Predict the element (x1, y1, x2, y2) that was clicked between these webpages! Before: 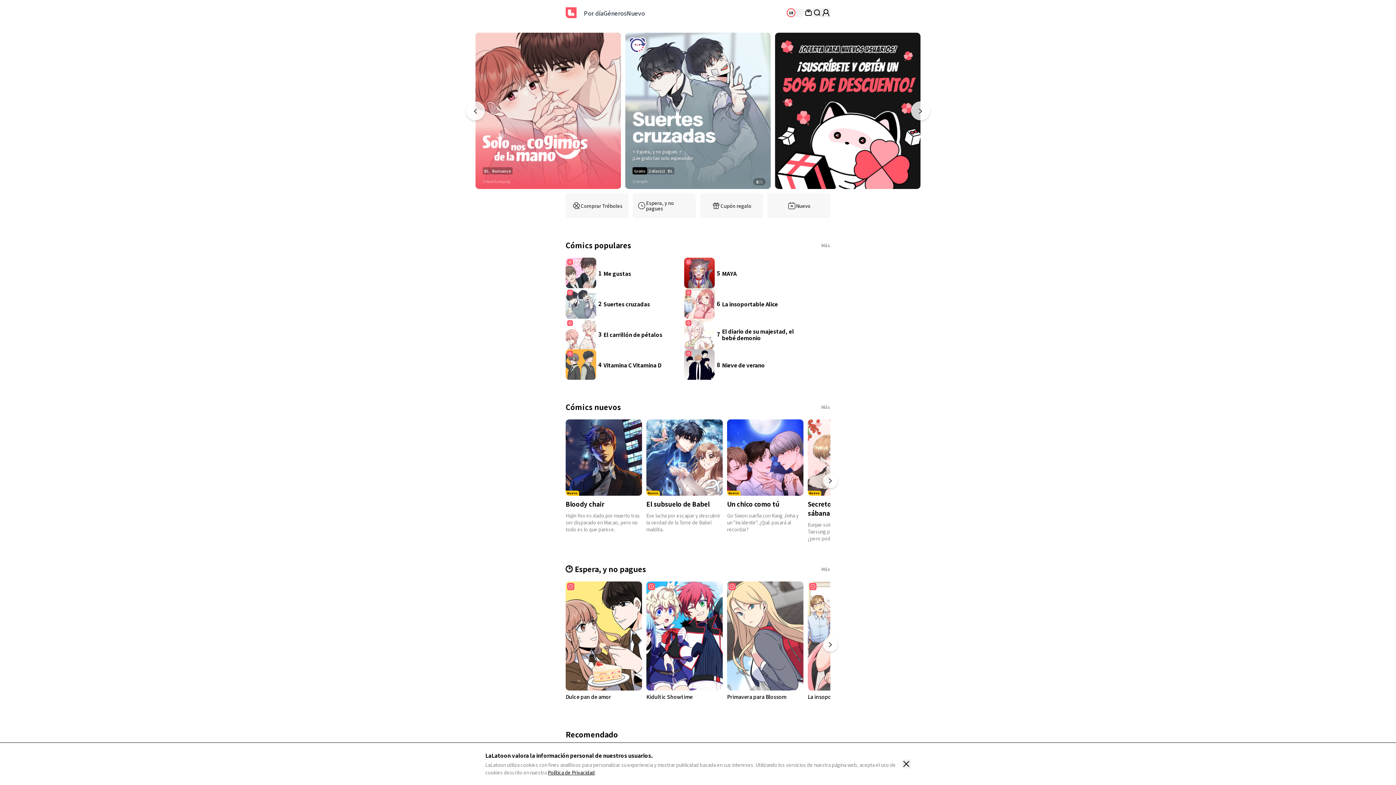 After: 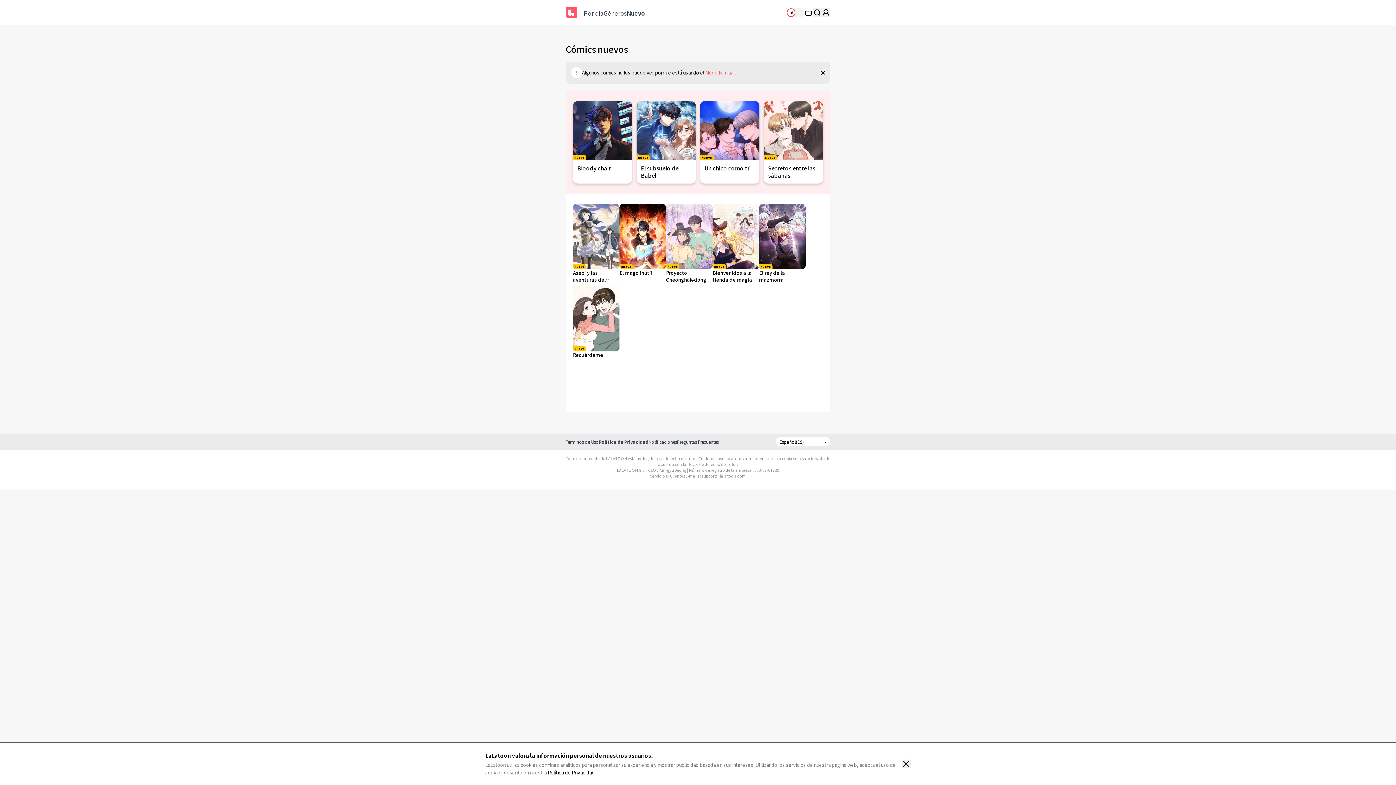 Action: bbox: (626, 10, 645, 15) label: Nuevo